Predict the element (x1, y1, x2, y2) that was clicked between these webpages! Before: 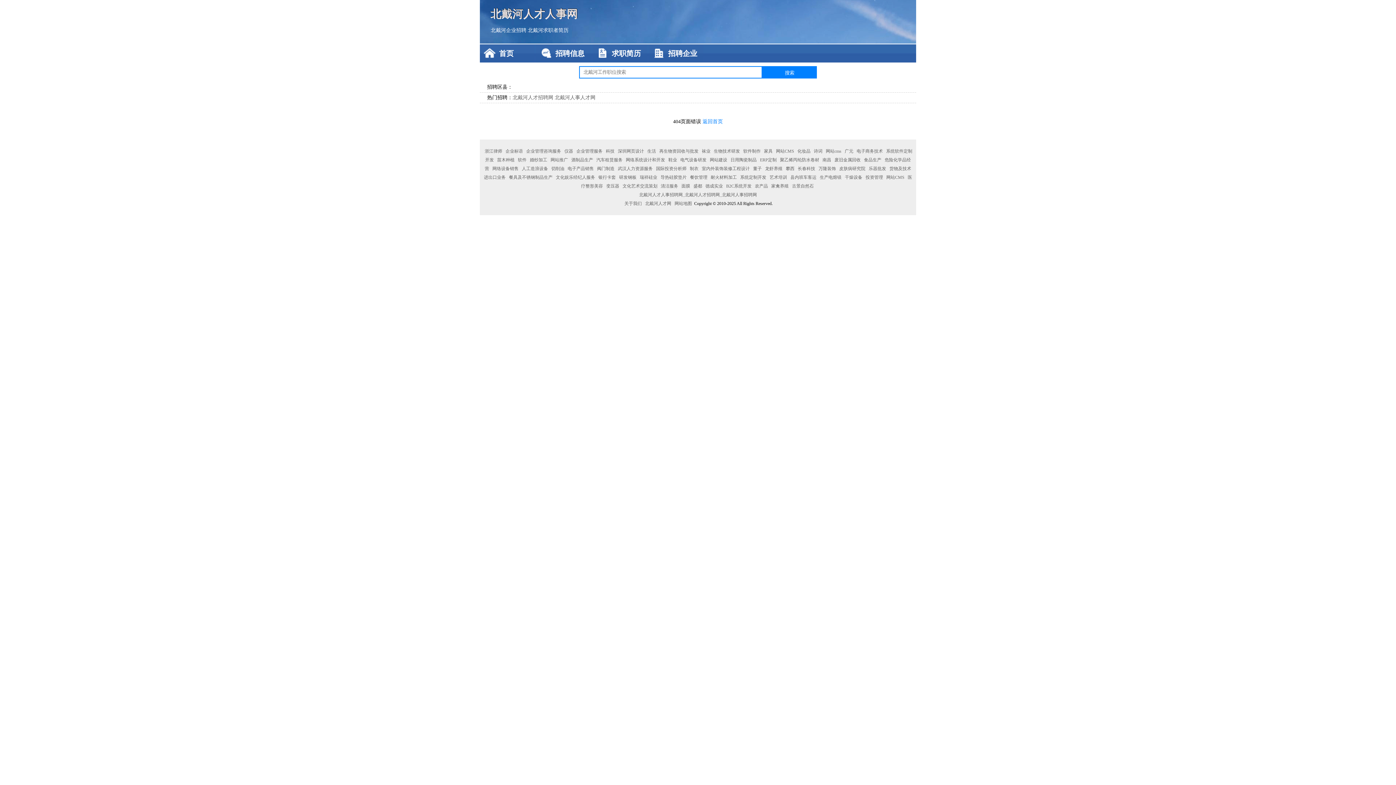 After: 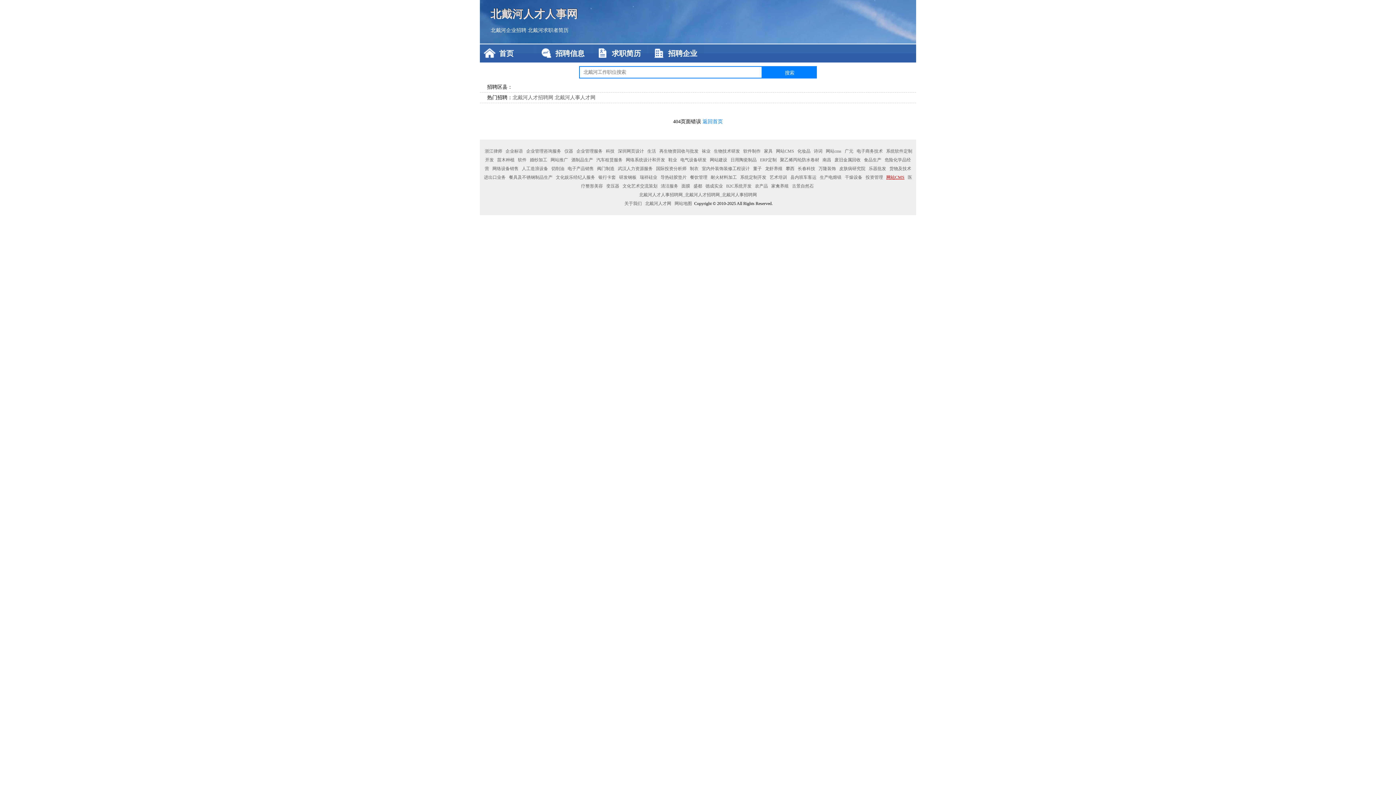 Action: label: 网站CMS bbox: (885, 174, 905, 180)